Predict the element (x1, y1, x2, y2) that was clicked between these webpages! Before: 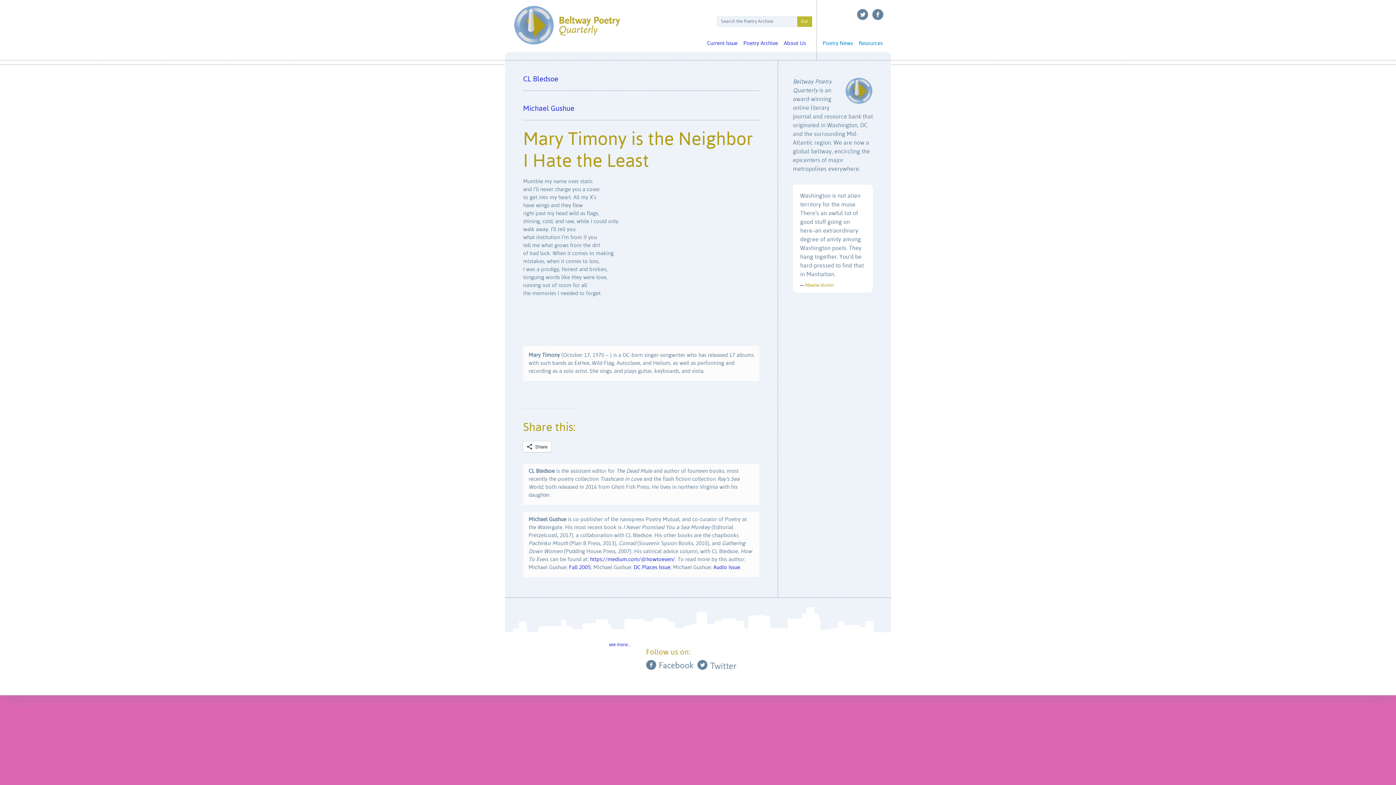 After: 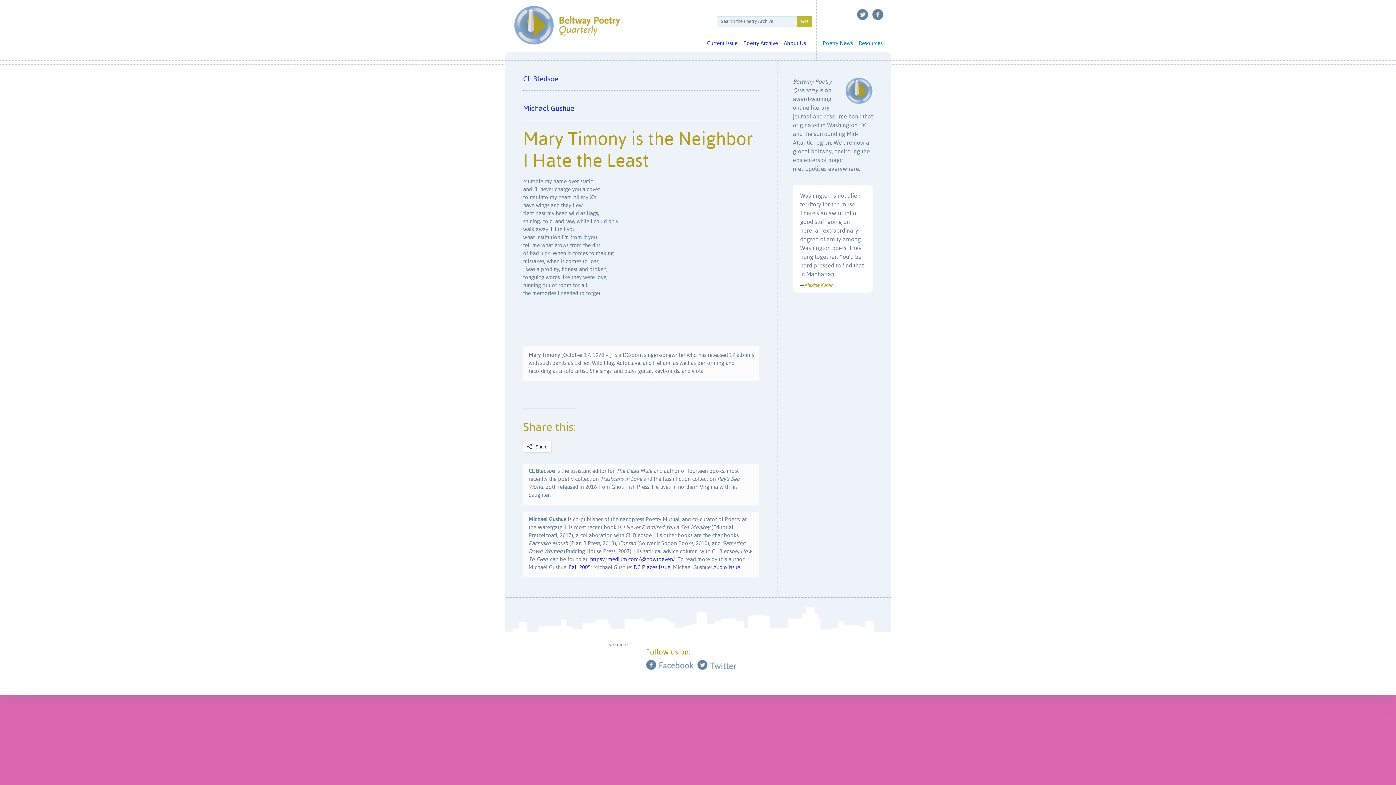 Action: bbox: (609, 642, 630, 647) label: see more…